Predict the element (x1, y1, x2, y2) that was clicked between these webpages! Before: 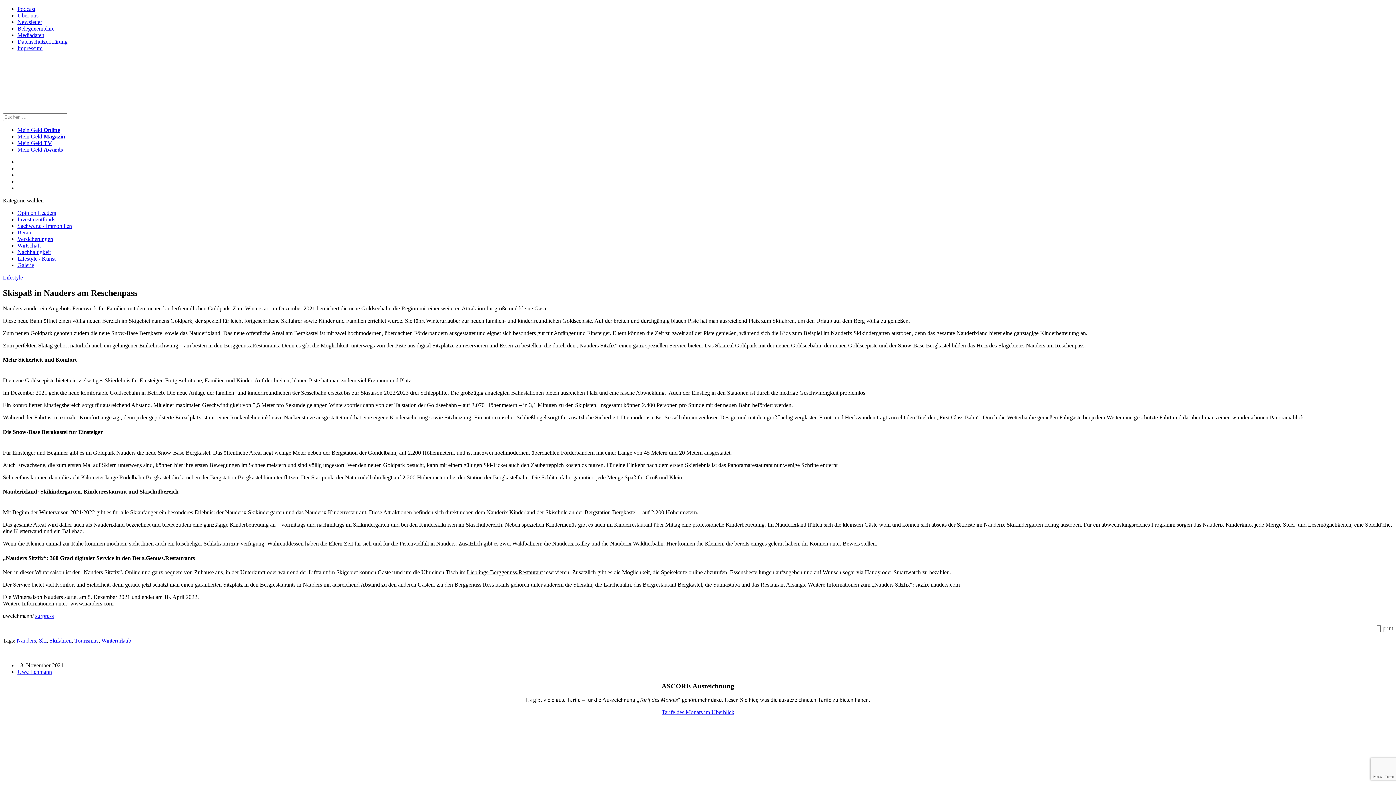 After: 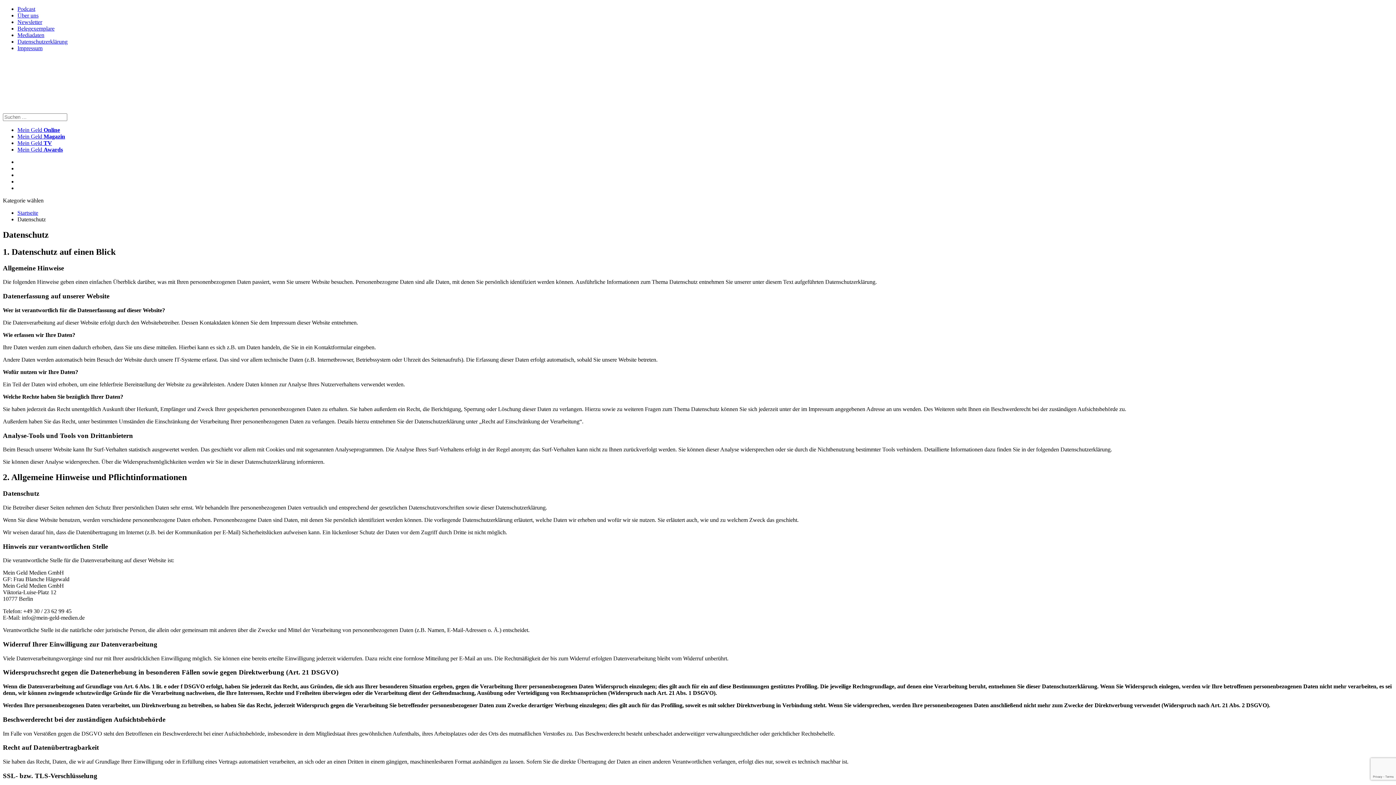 Action: bbox: (17, 38, 67, 44) label: Datenschutzerklärung